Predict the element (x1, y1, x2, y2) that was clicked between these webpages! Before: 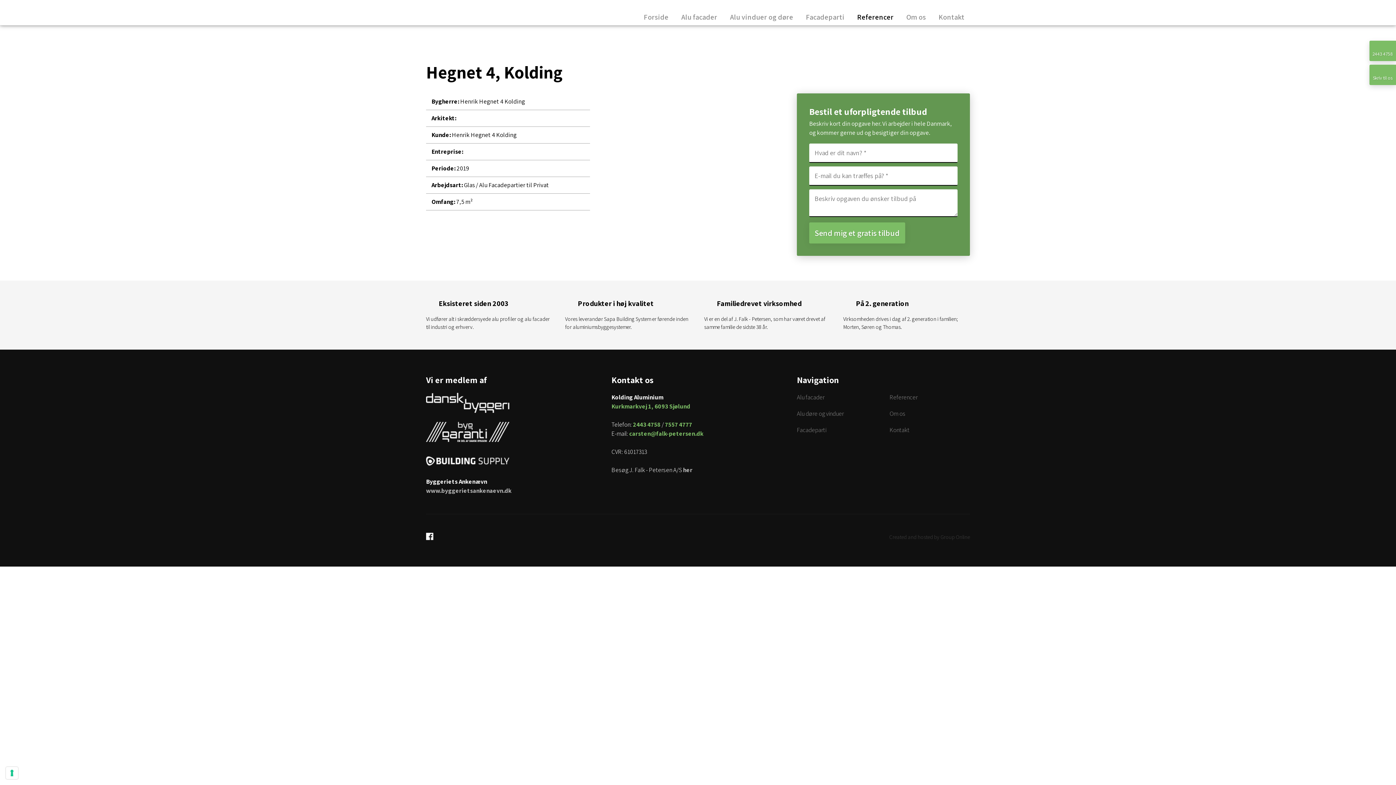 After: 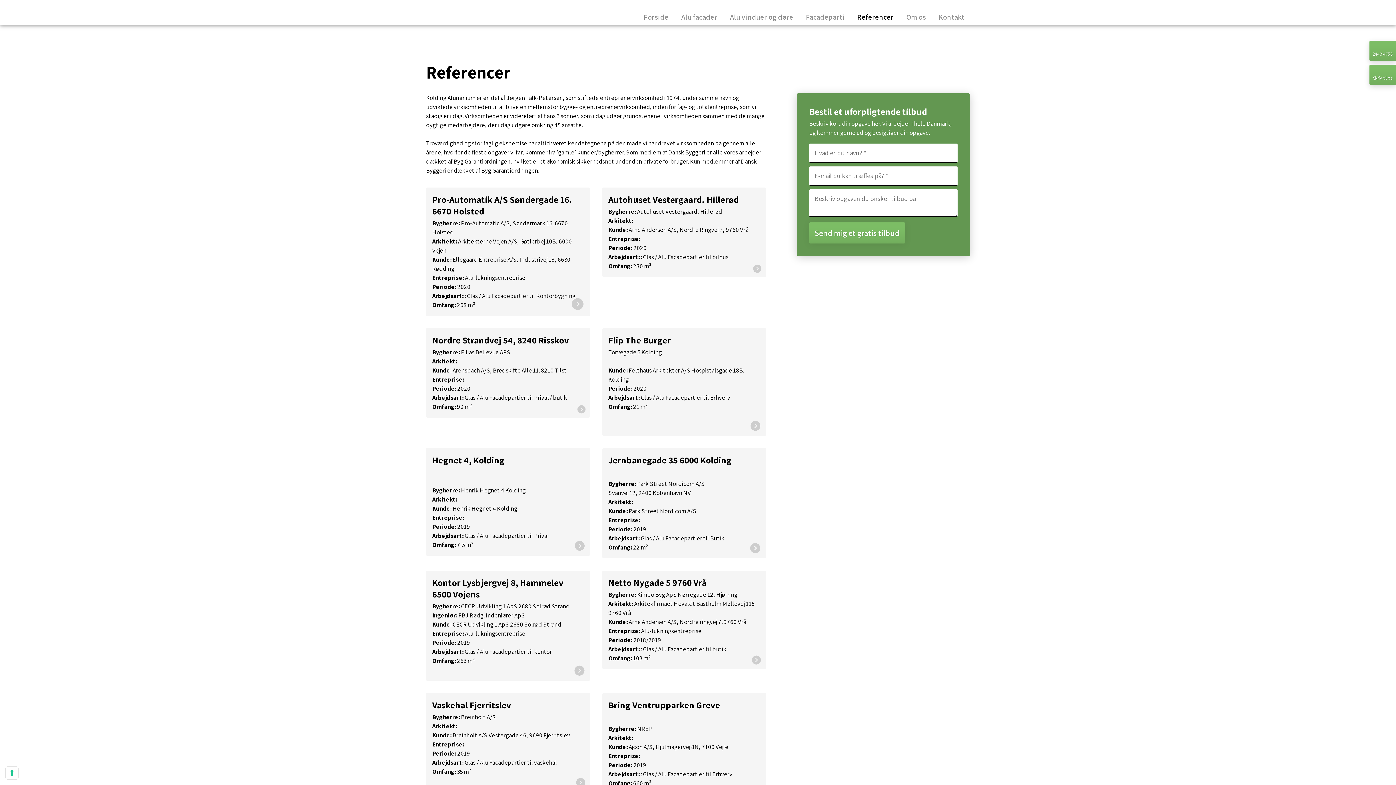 Action: bbox: (852, 13, 899, 25) label: Referencer